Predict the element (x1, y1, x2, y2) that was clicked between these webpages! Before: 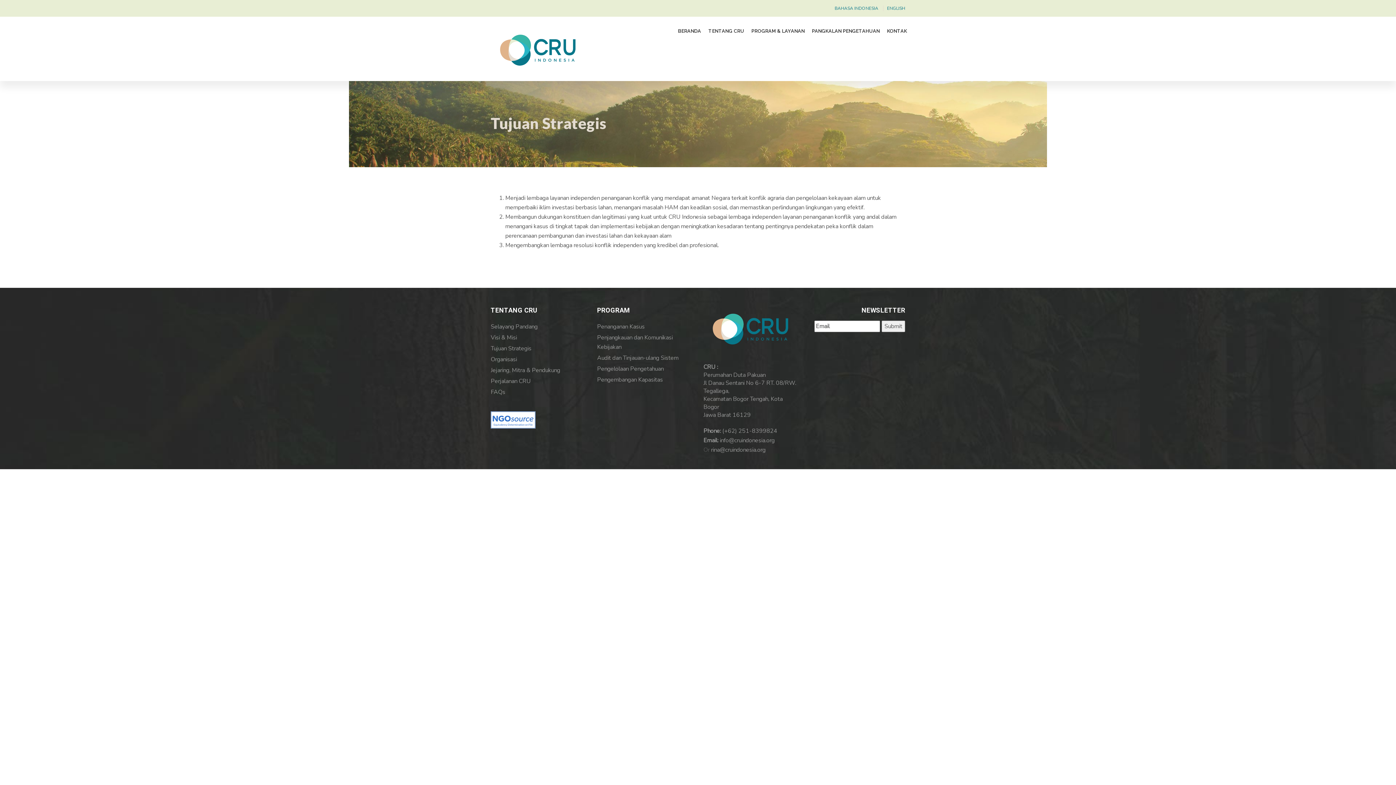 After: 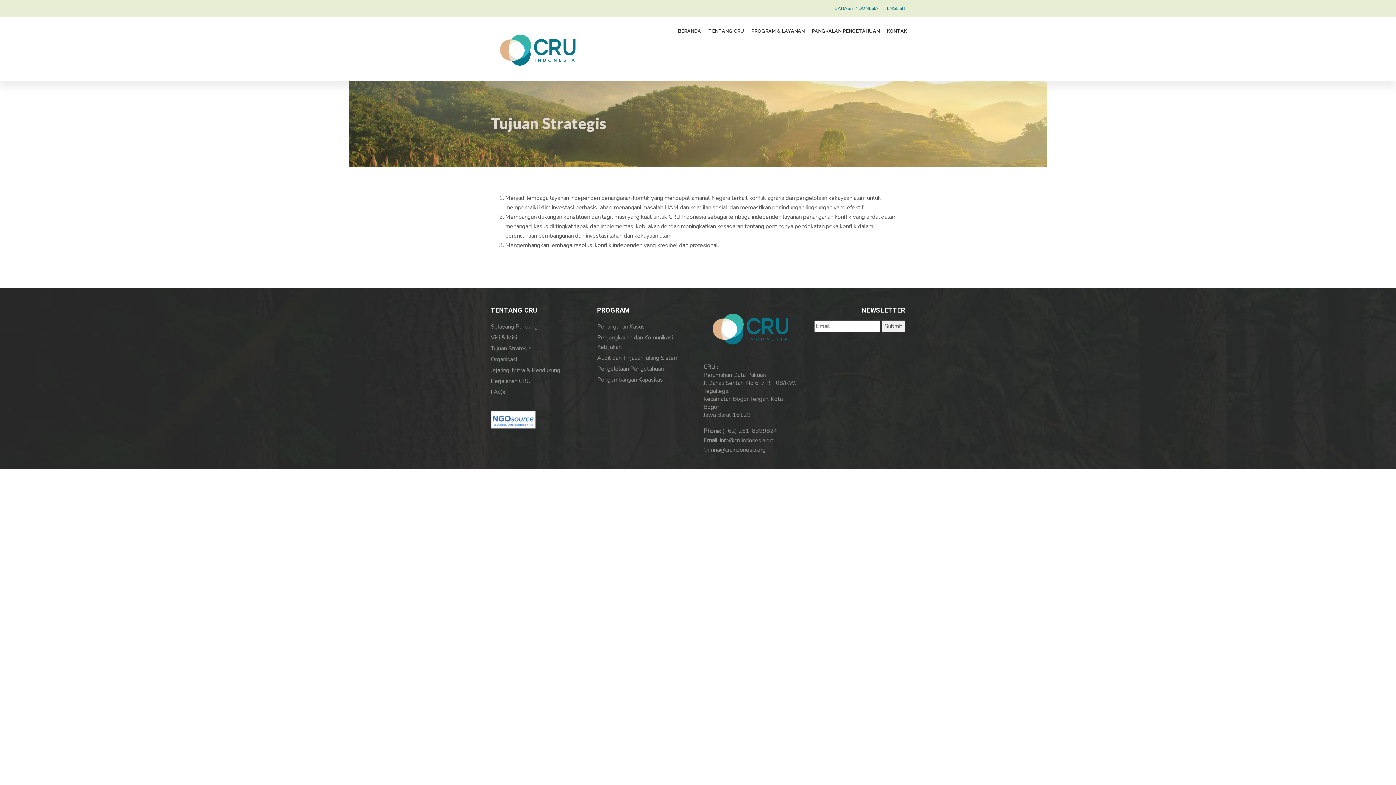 Action: bbox: (490, 415, 535, 423)